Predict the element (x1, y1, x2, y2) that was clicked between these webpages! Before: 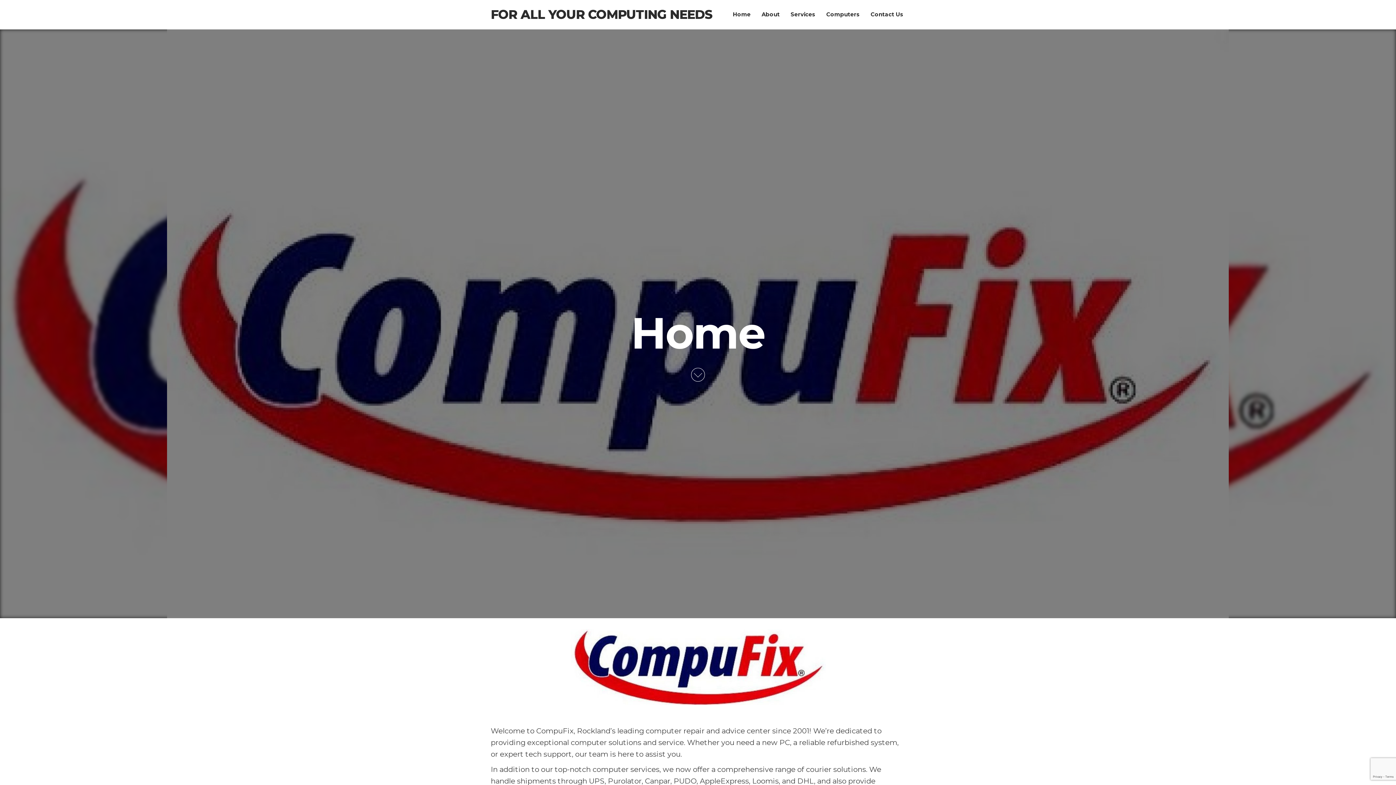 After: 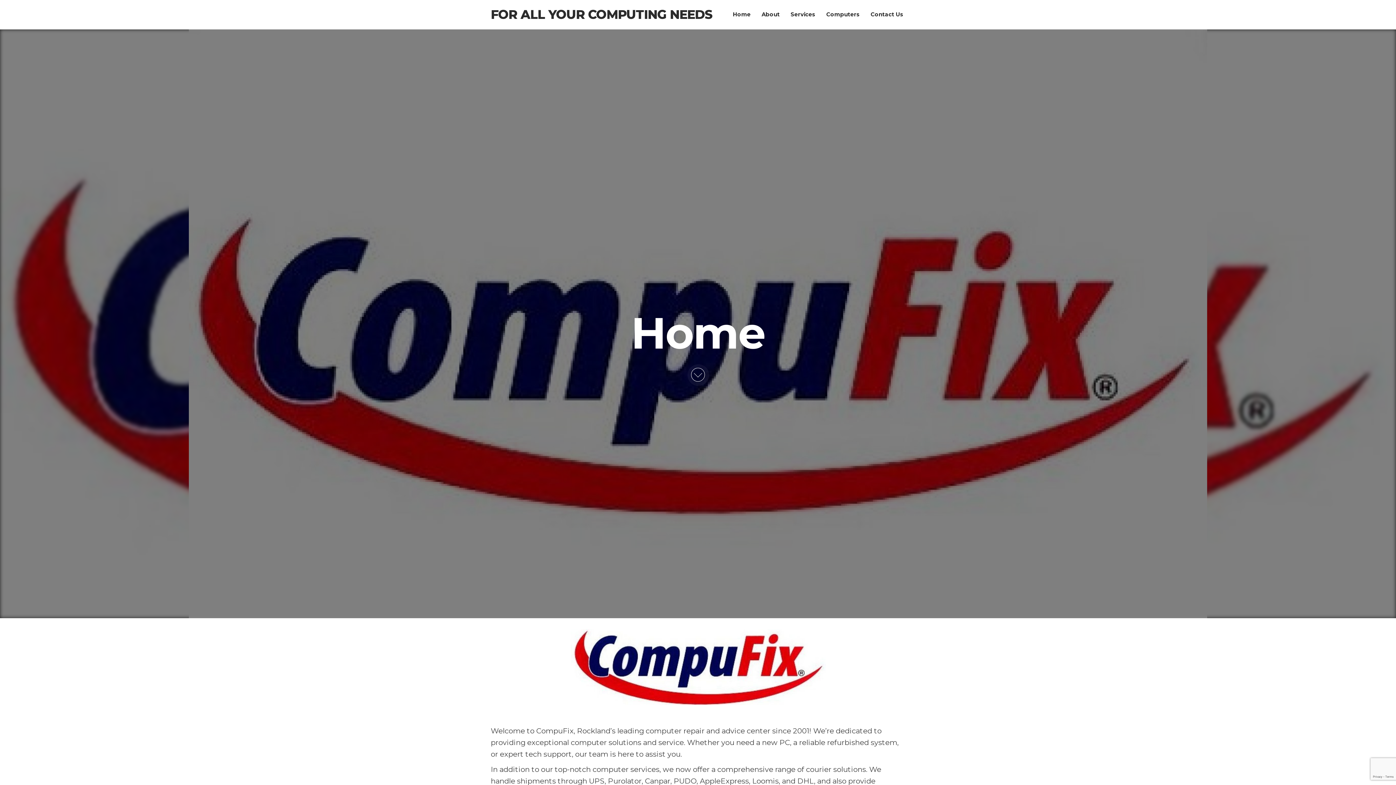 Action: bbox: (490, 6, 712, 22) label: FOR ALL YOUR COMPUTING NEEDS